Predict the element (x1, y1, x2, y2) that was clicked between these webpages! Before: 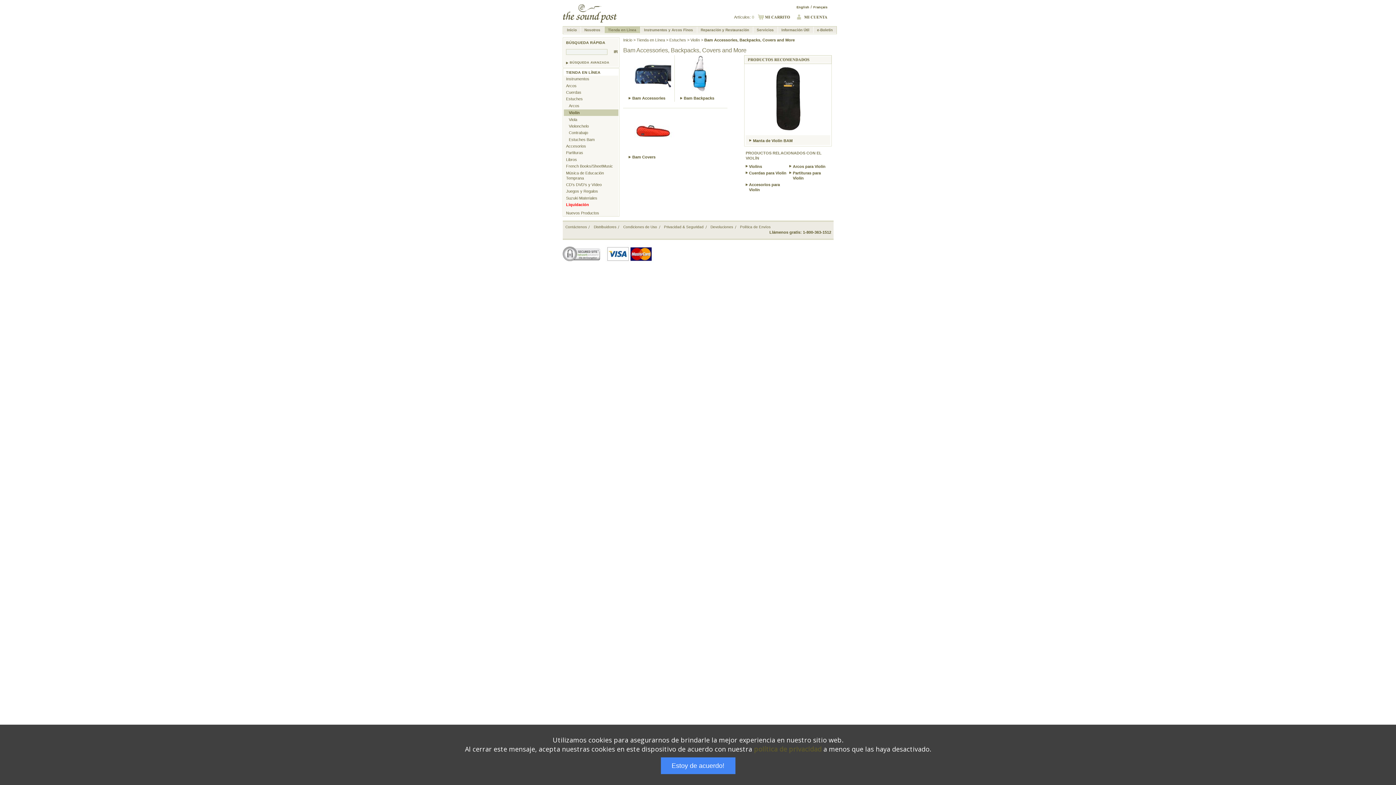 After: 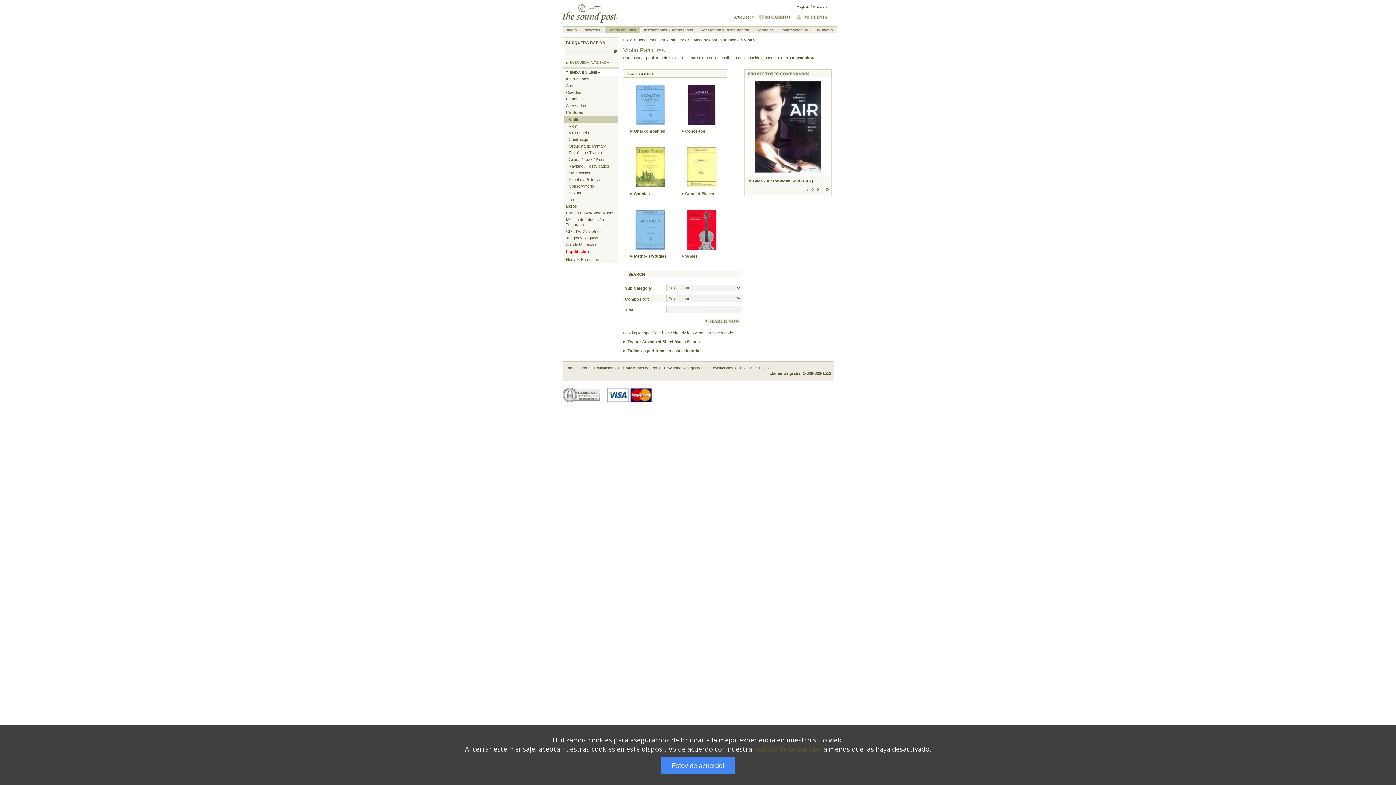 Action: bbox: (788, 170, 832, 180) label: Partituras para Violín